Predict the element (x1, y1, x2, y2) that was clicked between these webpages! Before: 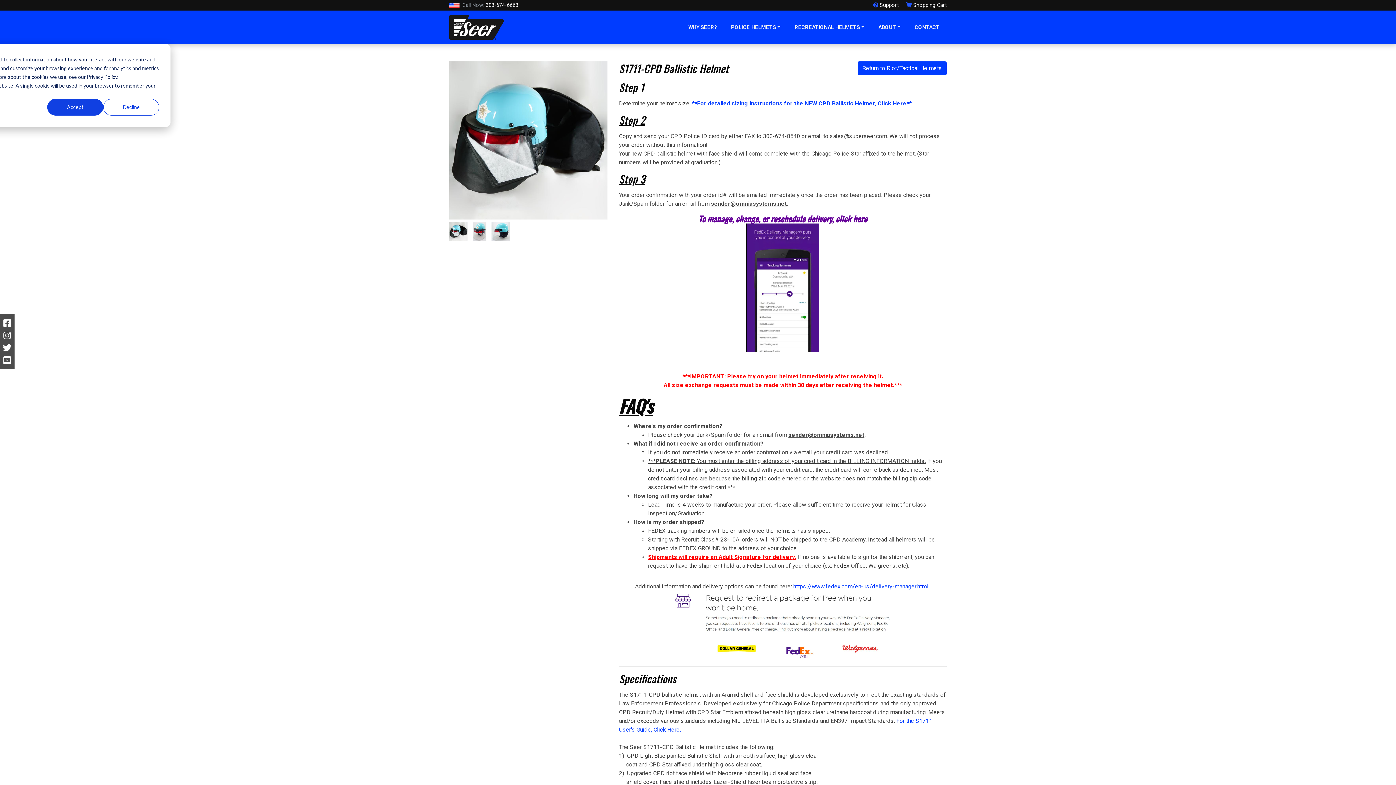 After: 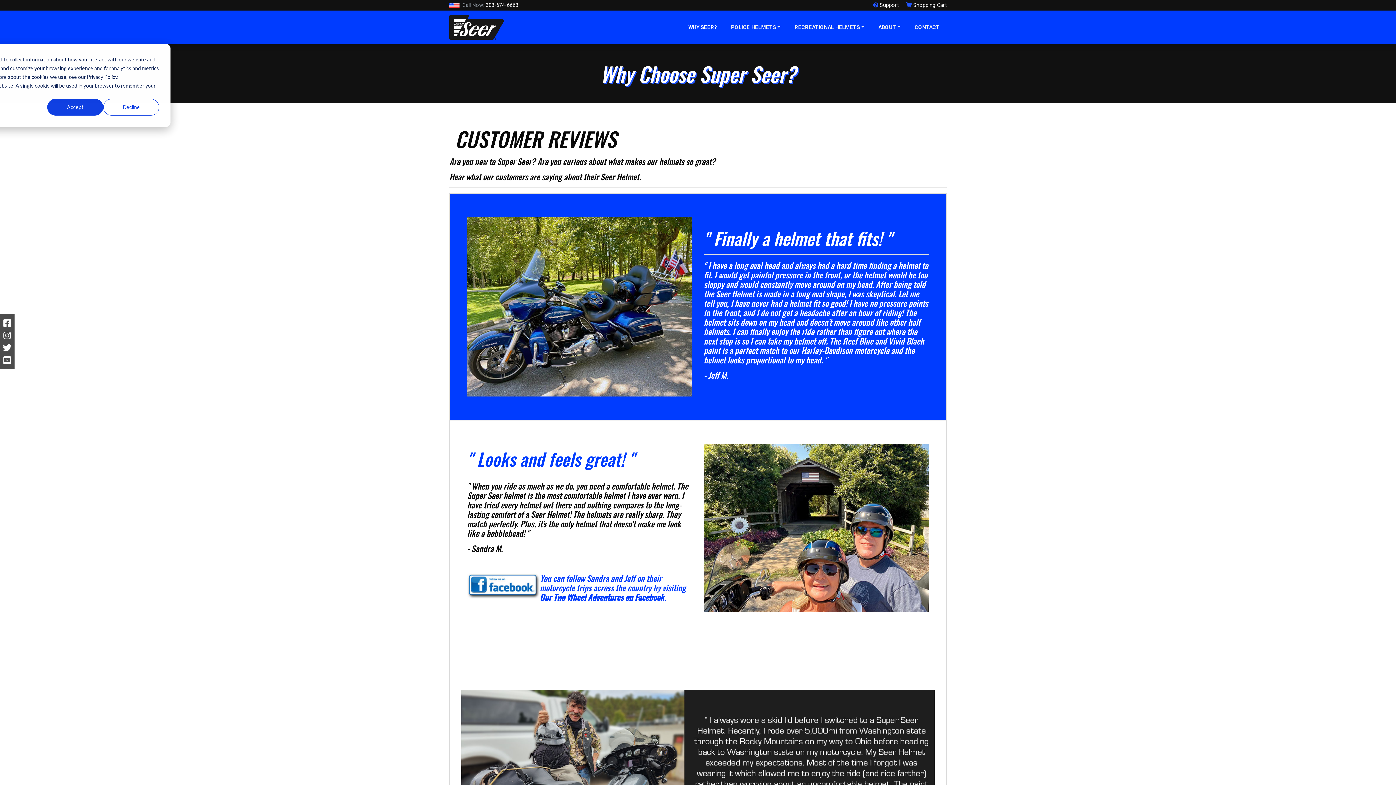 Action: label: WHY SEER? bbox: (681, 20, 724, 34)